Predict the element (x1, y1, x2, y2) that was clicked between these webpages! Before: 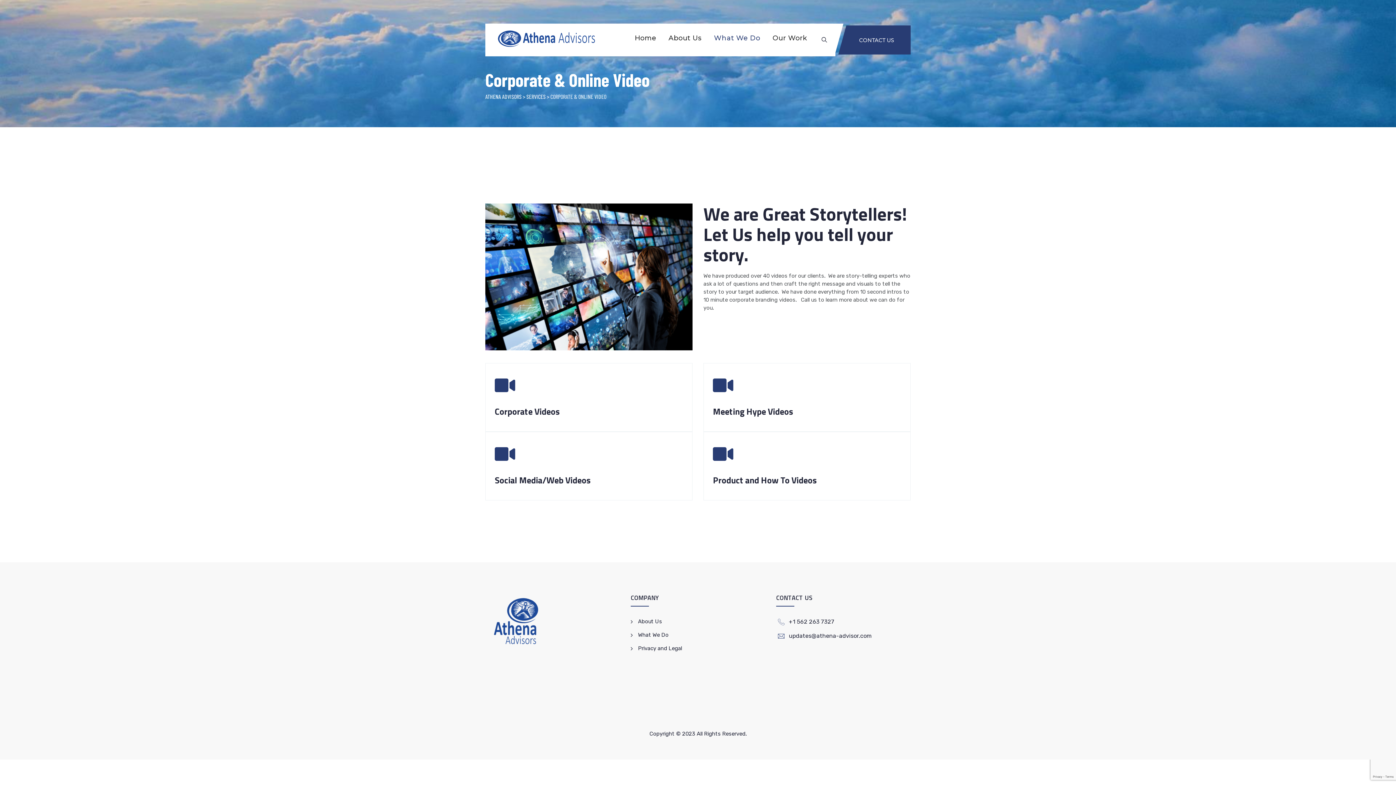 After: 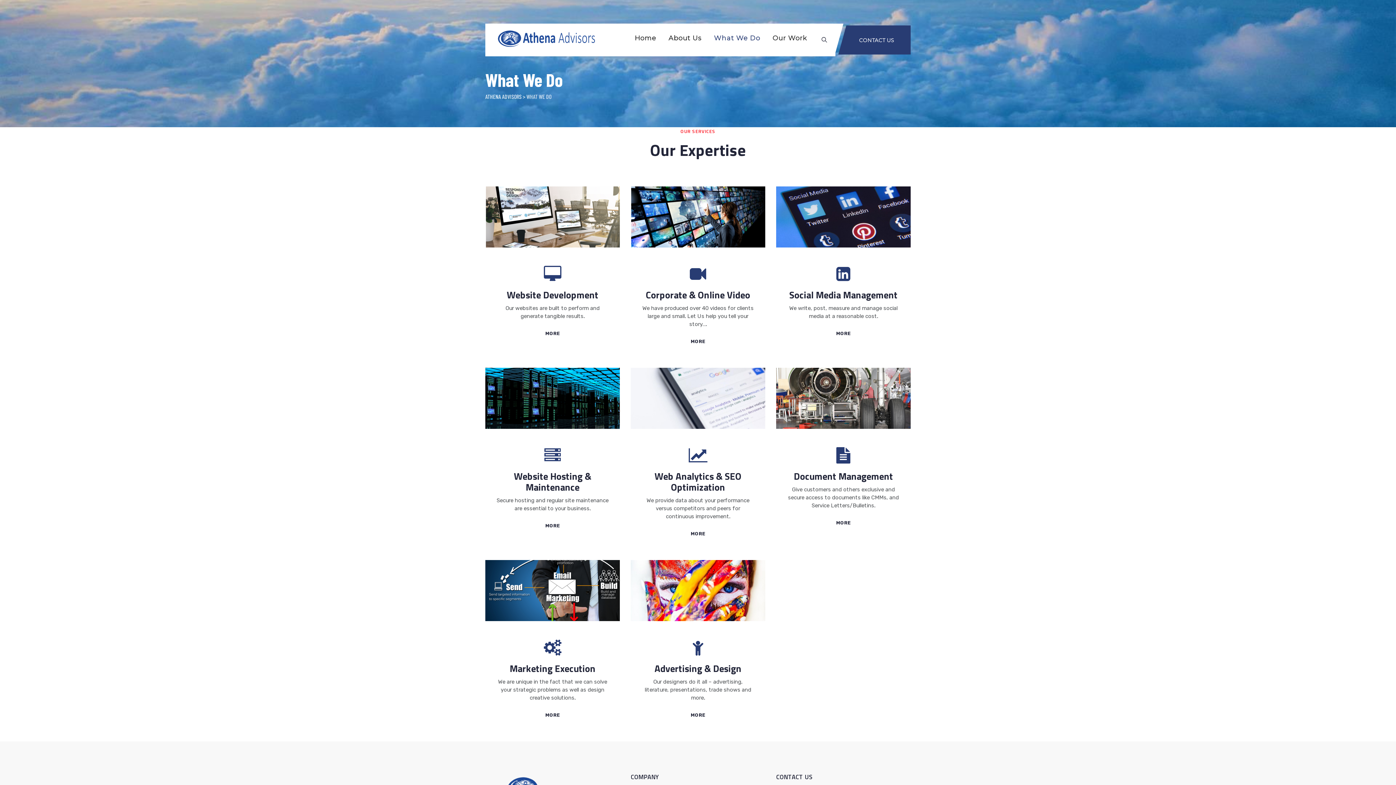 Action: bbox: (714, 23, 760, 52) label: What We Do